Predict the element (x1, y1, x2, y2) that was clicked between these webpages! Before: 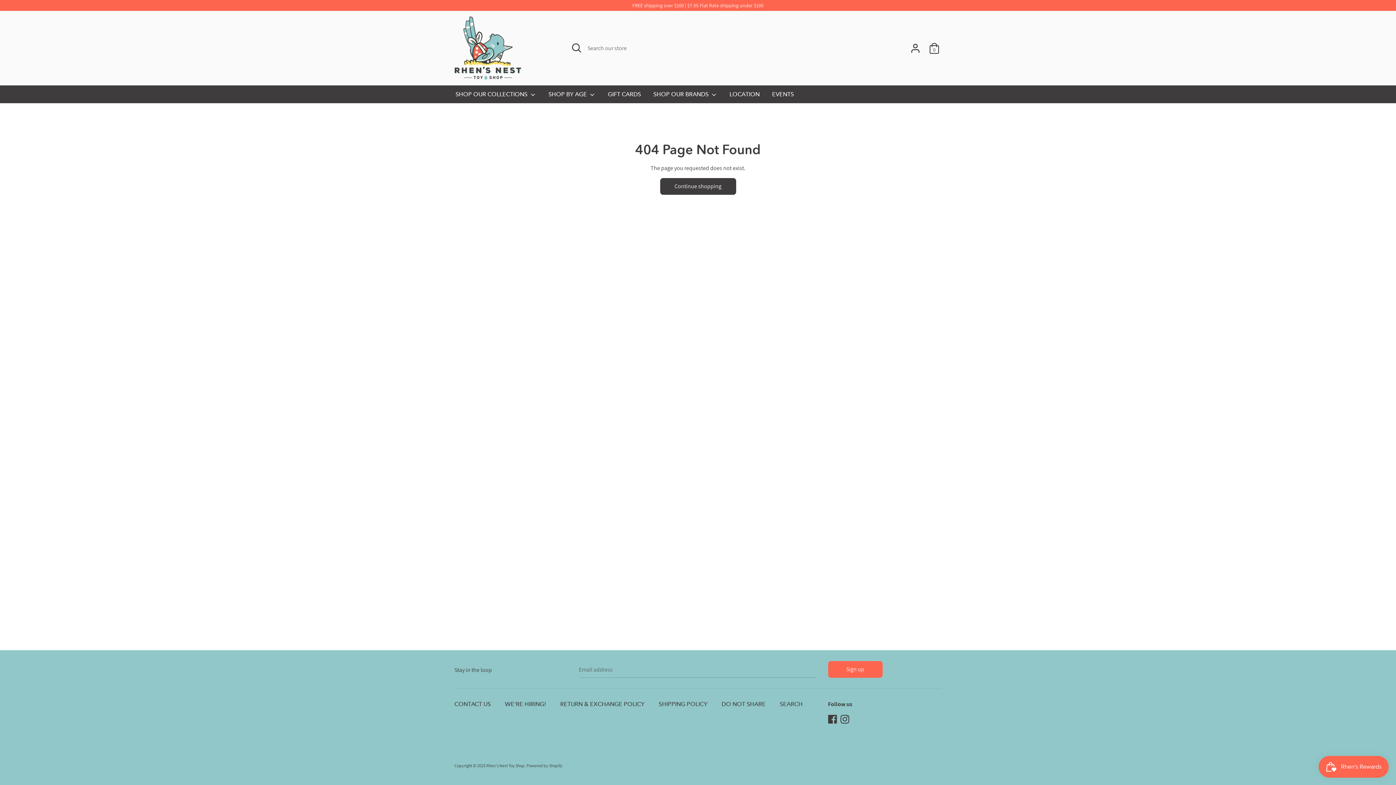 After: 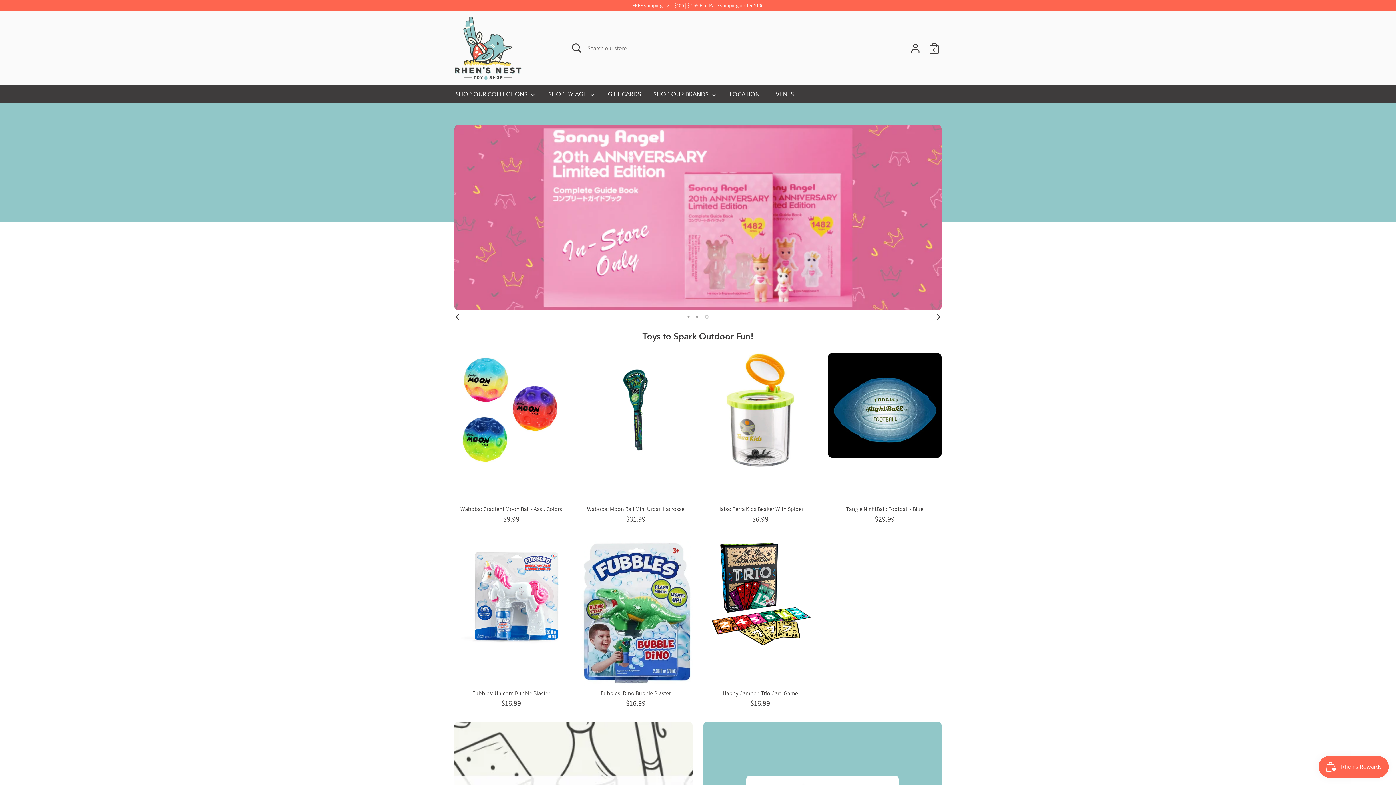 Action: bbox: (486, 763, 524, 768) label: Rhen's Nest Toy Shop